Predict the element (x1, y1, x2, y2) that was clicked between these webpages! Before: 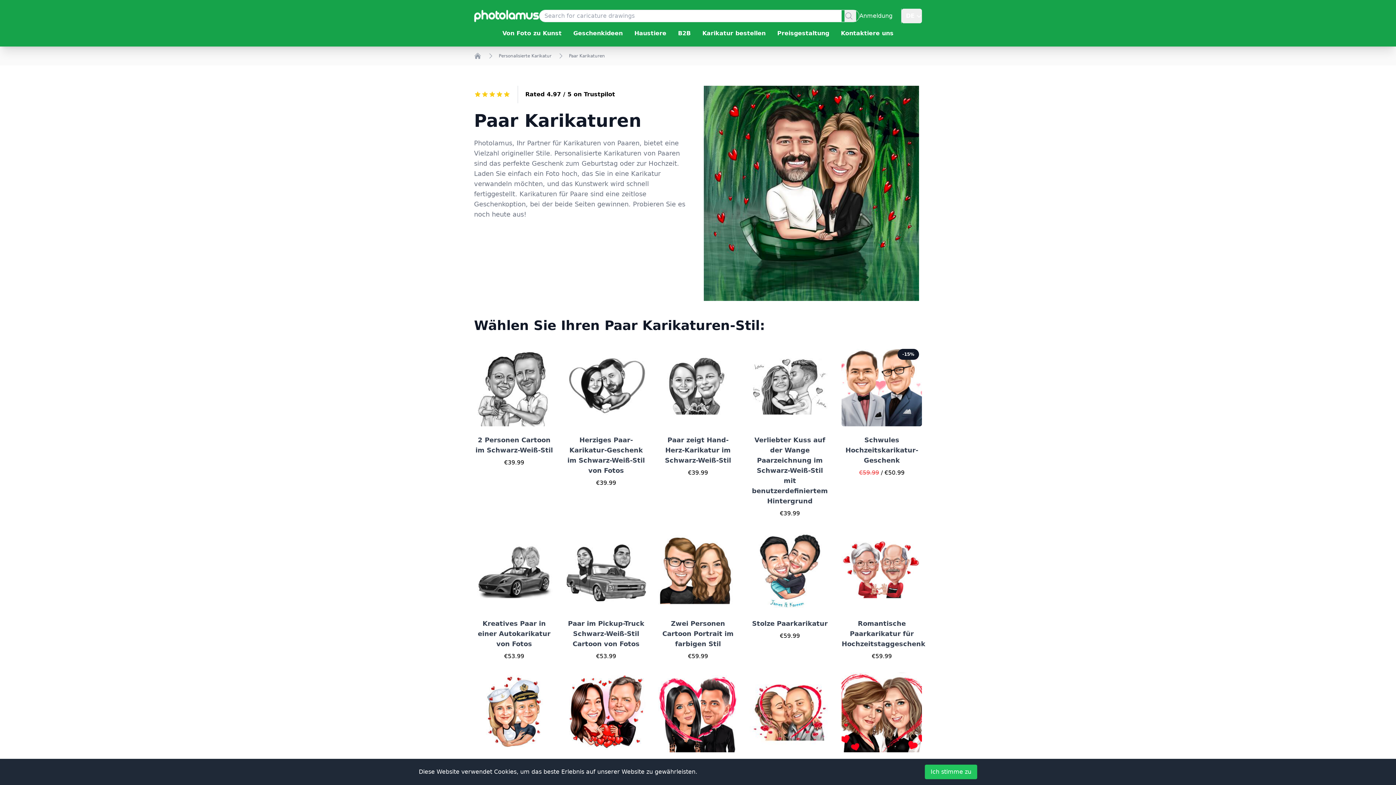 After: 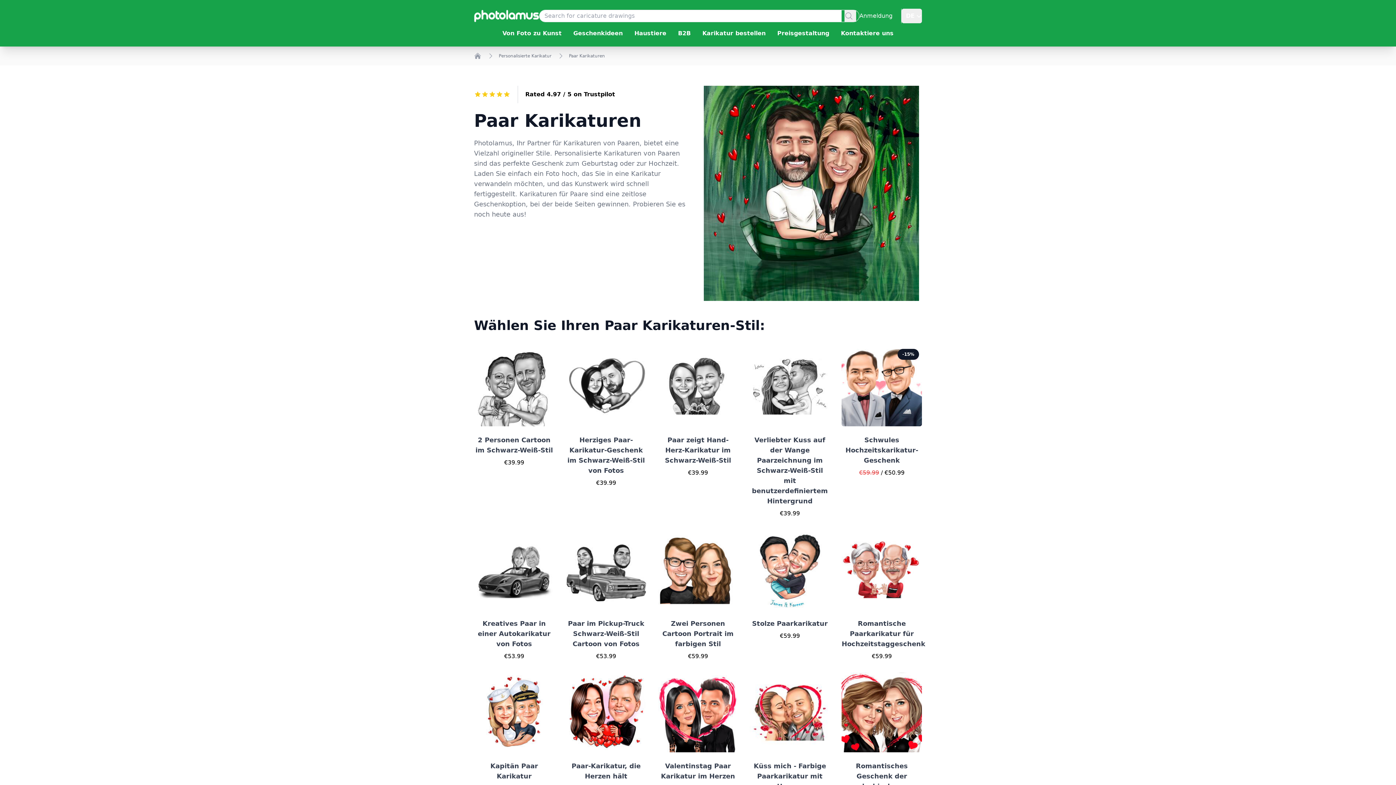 Action: bbox: (925, 765, 977, 779) label: Ich stimme zu